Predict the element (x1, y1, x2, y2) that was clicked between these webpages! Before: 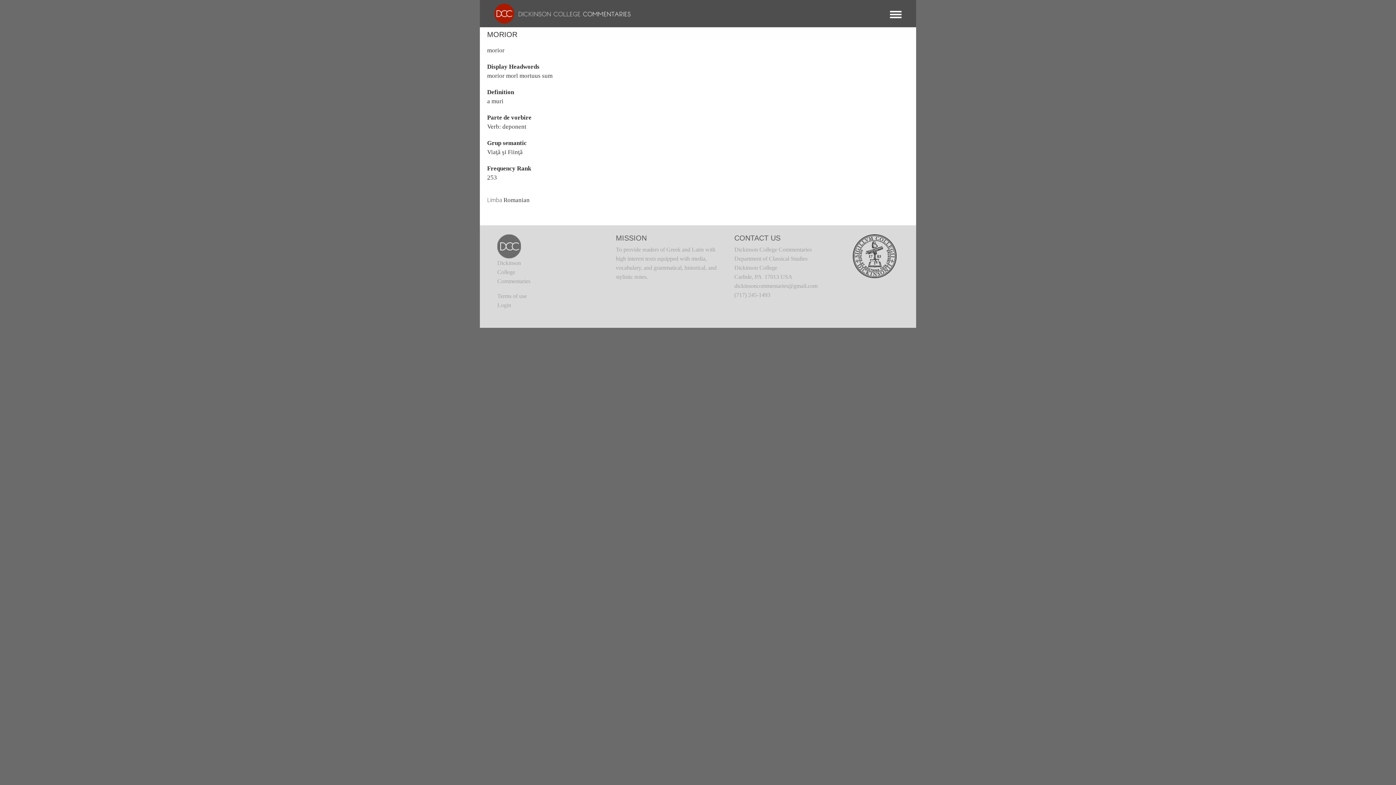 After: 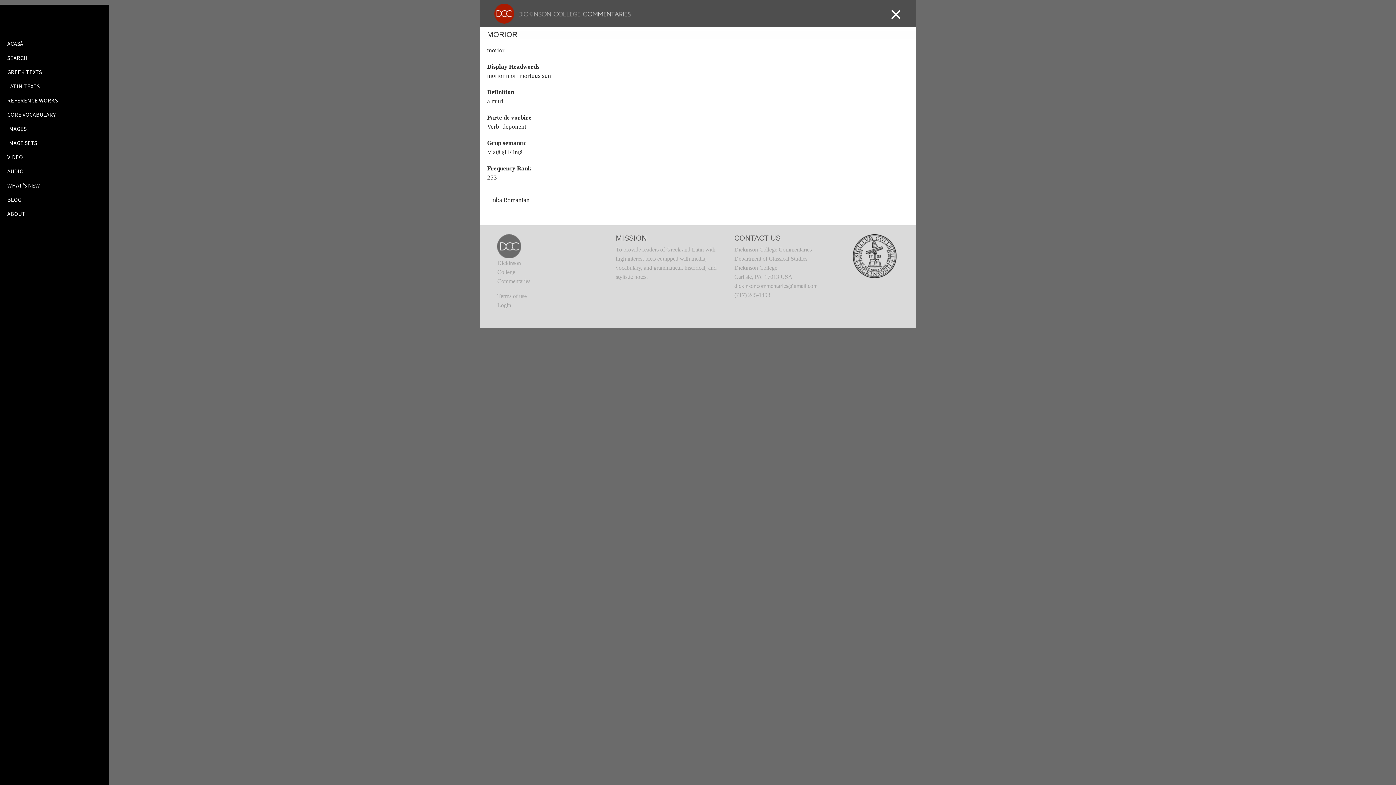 Action: label: Toggle menu bbox: (890, 10, 901, 19)